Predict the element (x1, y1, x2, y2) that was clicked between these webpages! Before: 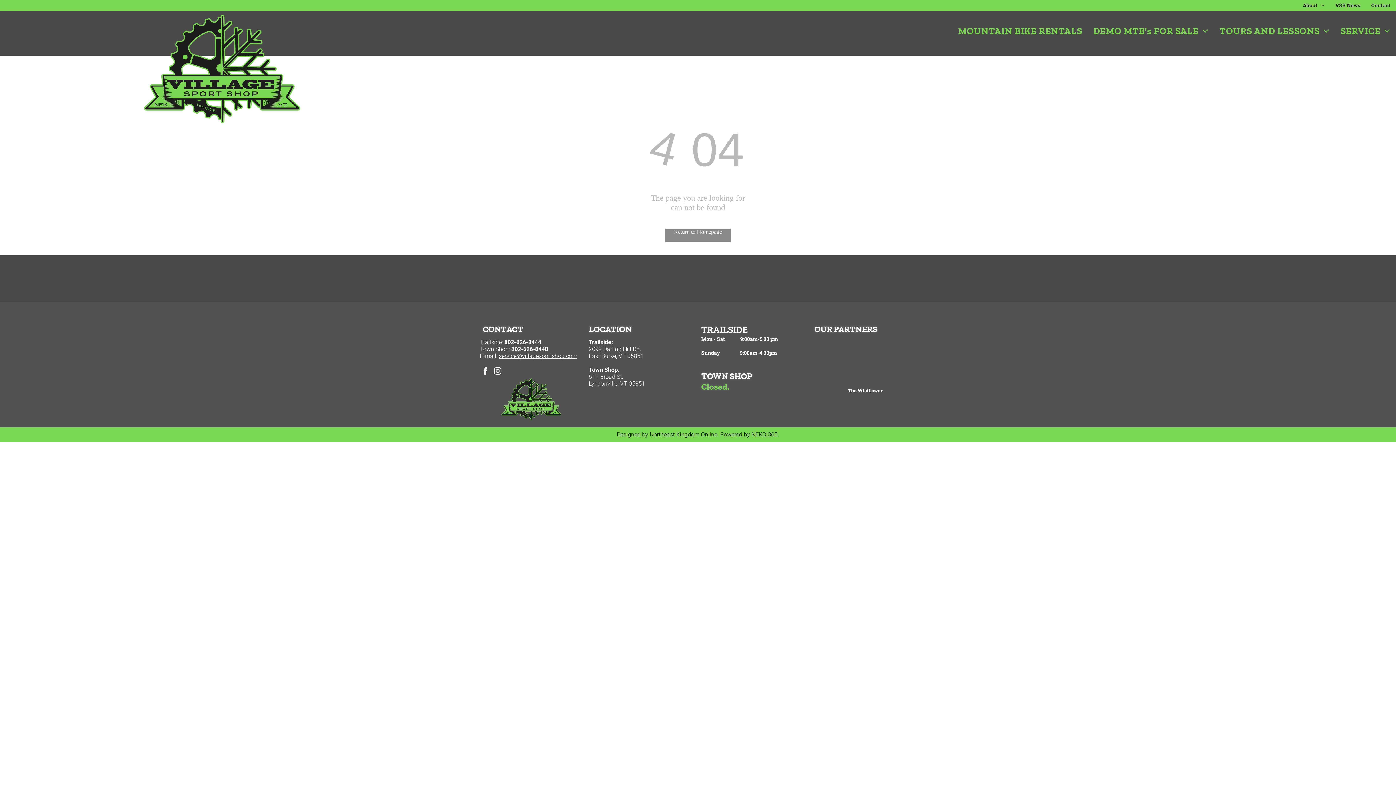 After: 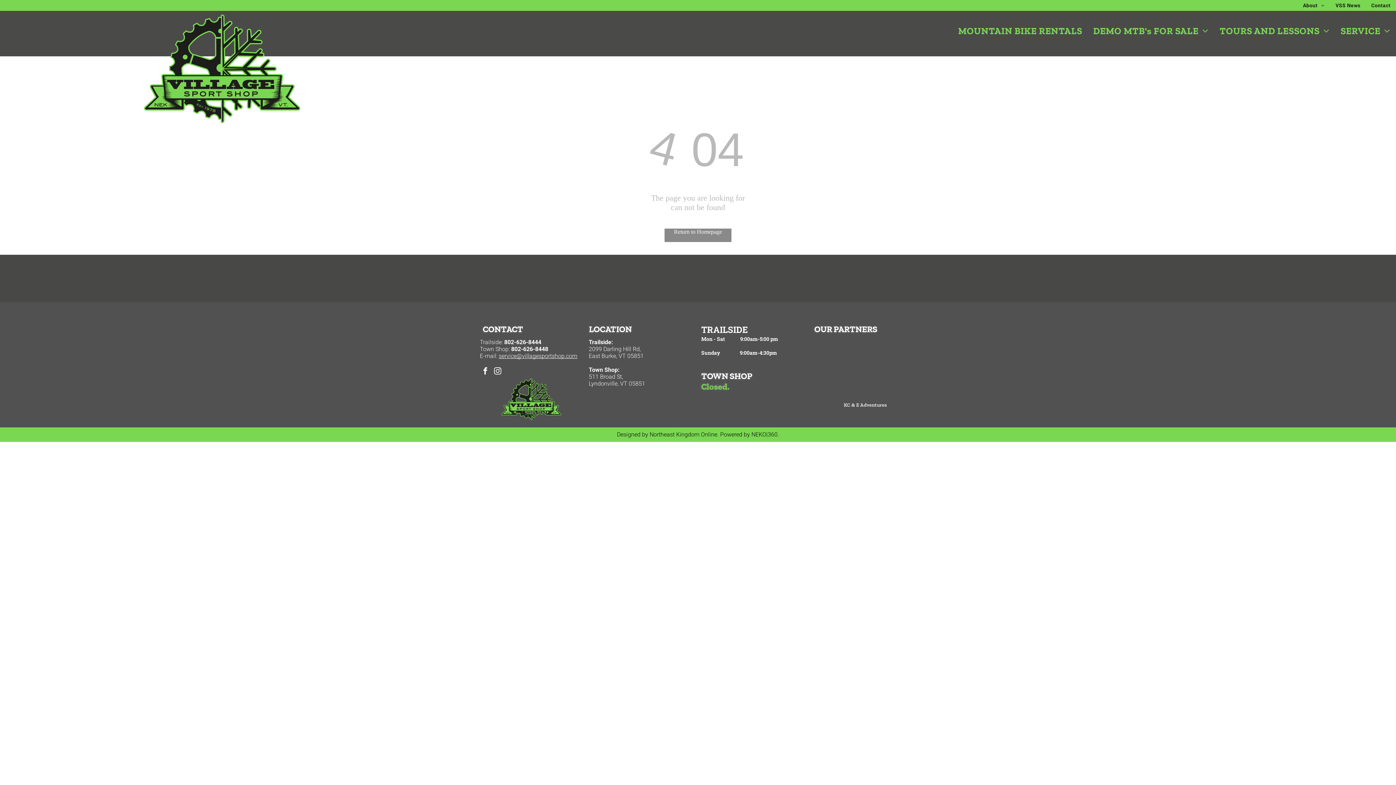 Action: label: facebook bbox: (480, 365, 490, 378)